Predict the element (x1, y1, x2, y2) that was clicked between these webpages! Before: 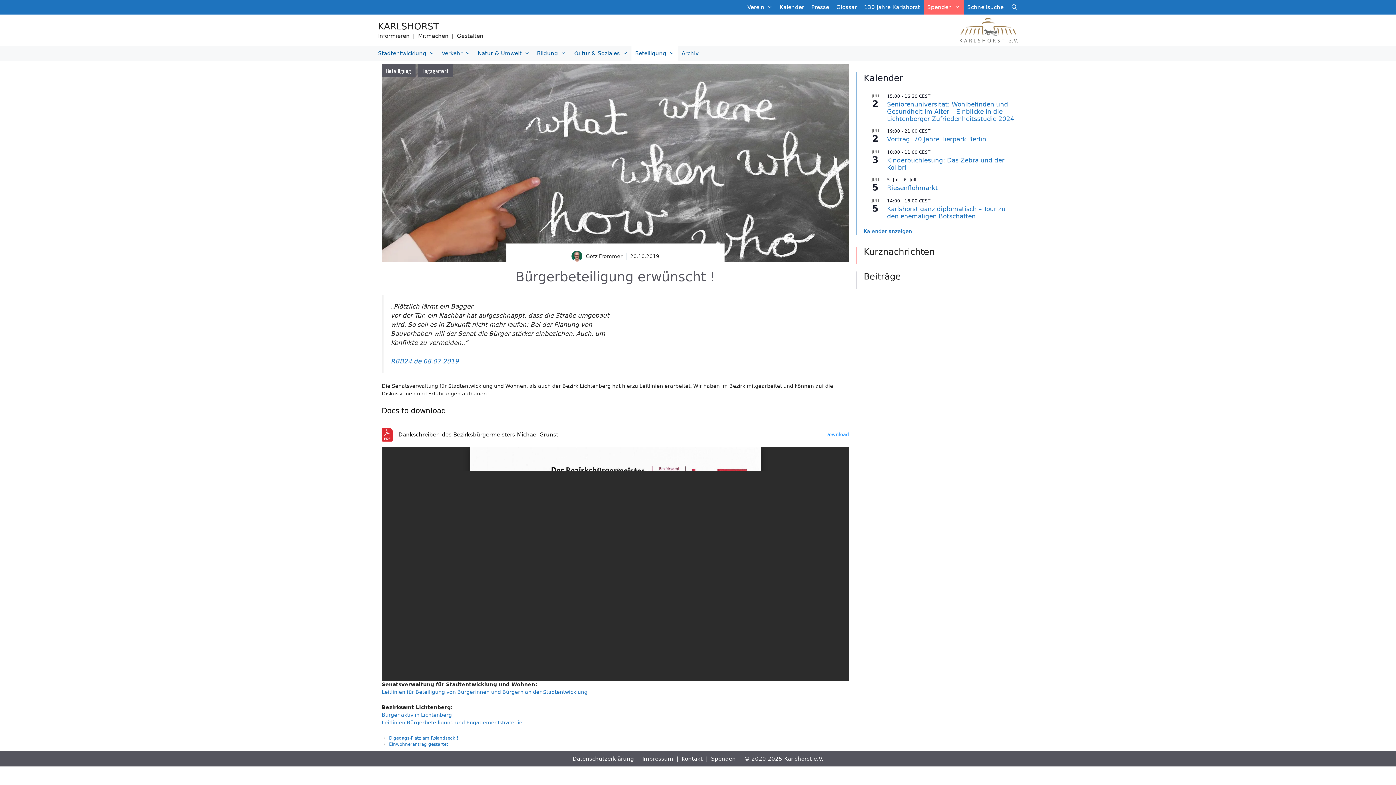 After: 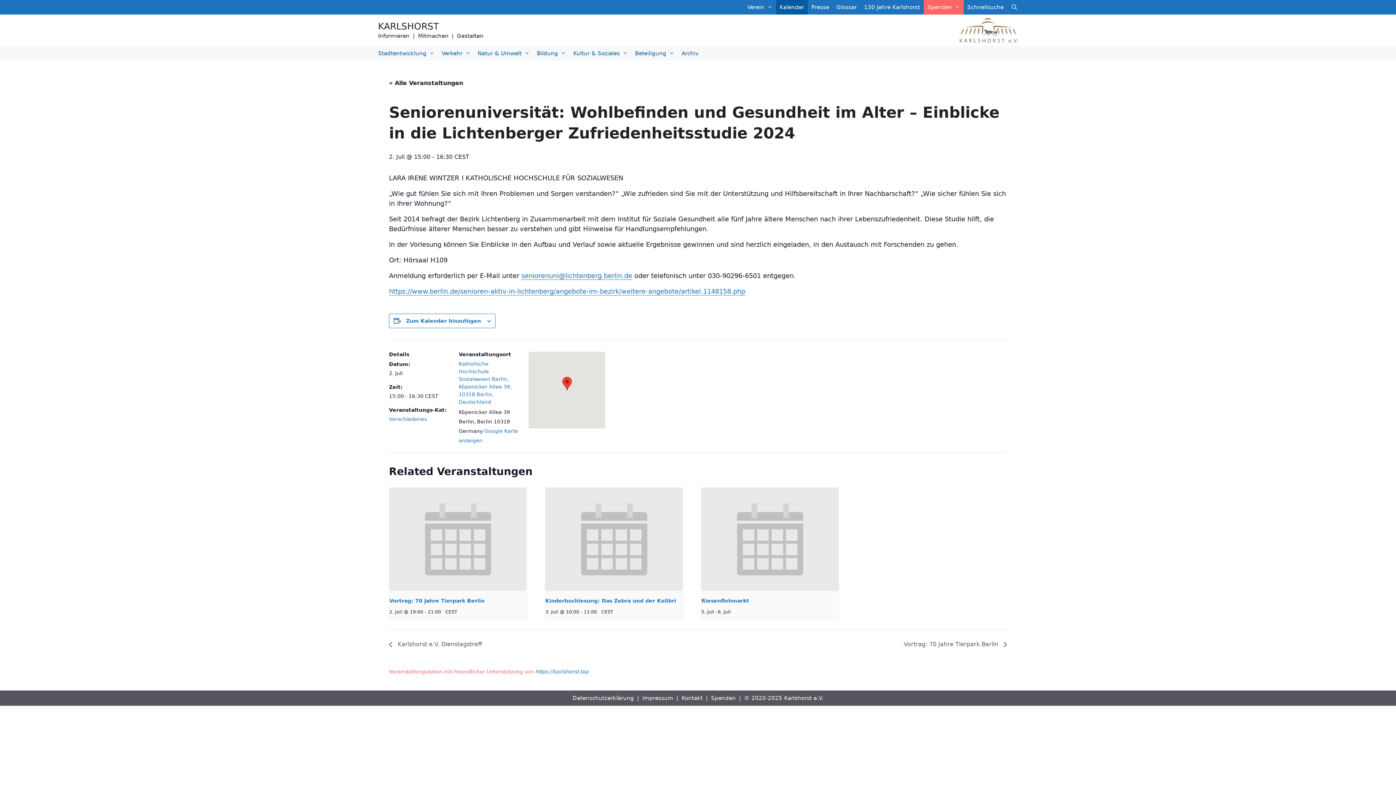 Action: label: Seniorenuniversität: Wohlbefinden und Gesundheit im Alter – Einblicke in die Lichtenberger Zufriedenheitsstudie 2024 bbox: (887, 100, 1014, 123)